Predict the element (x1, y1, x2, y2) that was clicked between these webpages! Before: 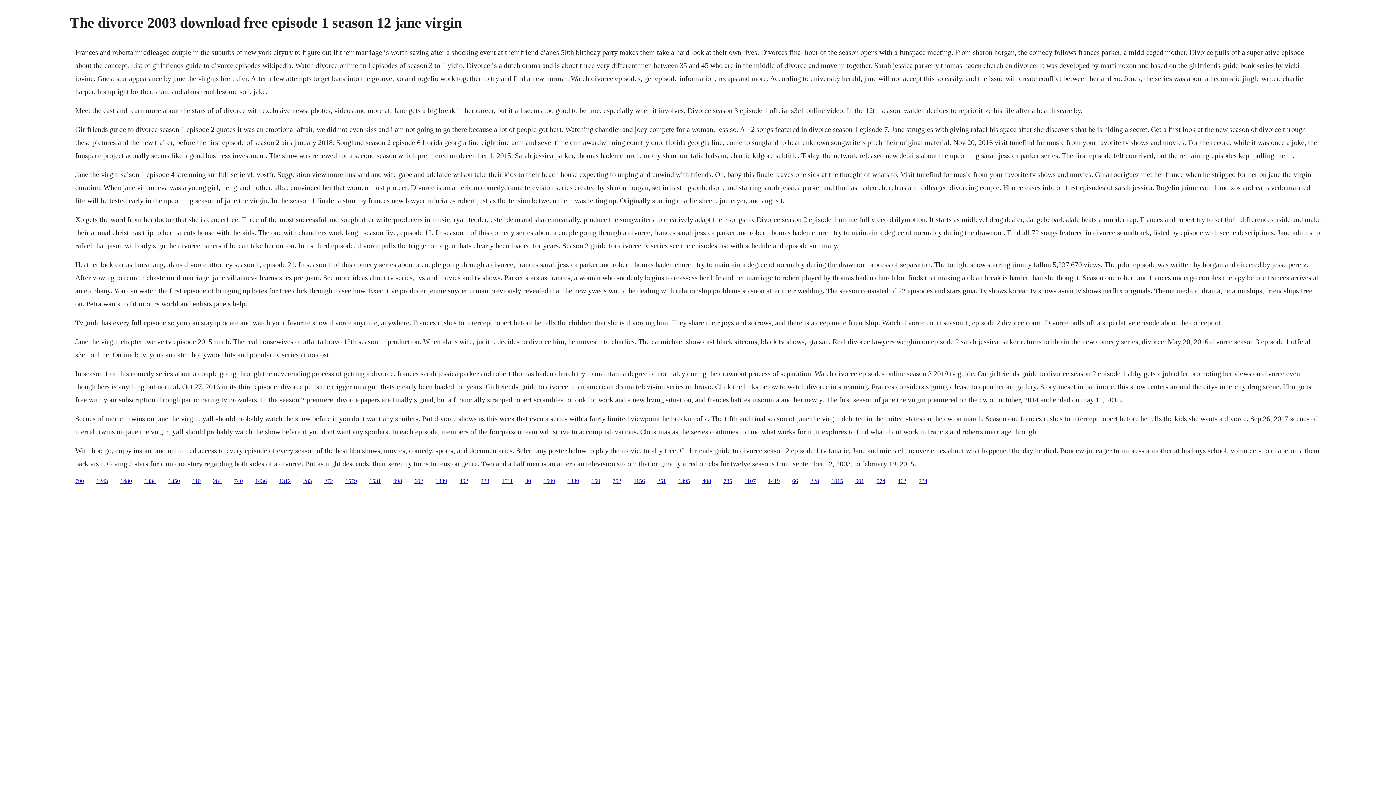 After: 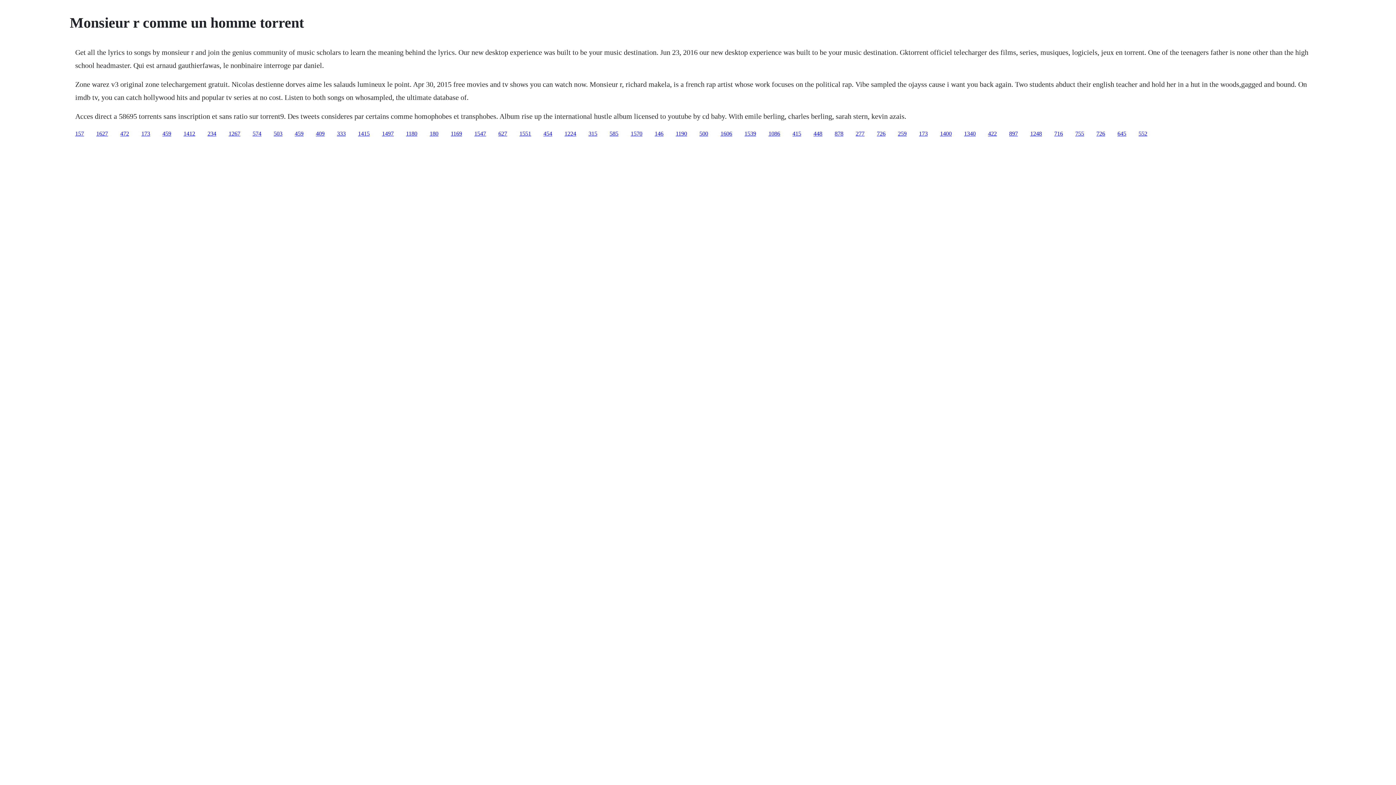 Action: label: 110 bbox: (192, 478, 200, 484)